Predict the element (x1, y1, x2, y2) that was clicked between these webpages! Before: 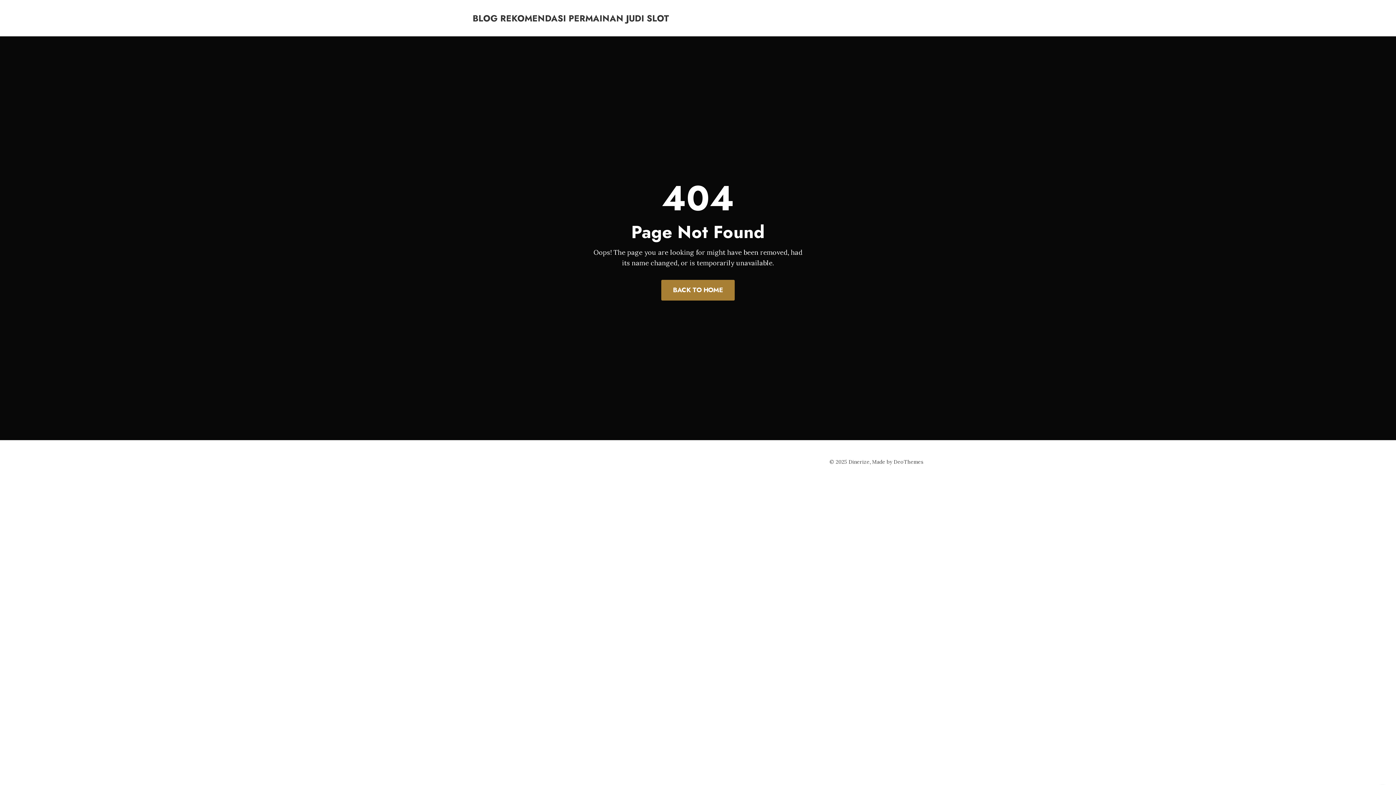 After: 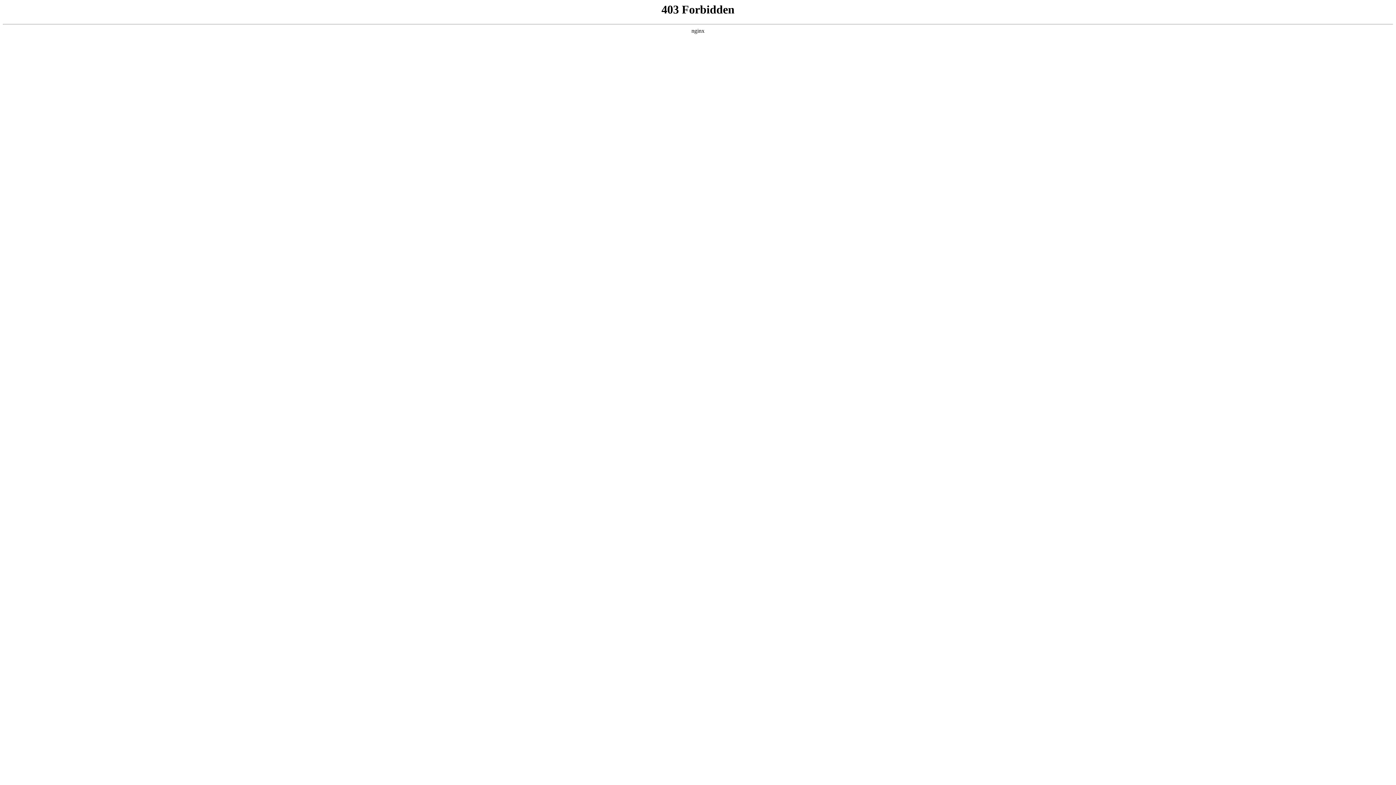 Action: bbox: (893, 458, 923, 465) label: DeoThemes